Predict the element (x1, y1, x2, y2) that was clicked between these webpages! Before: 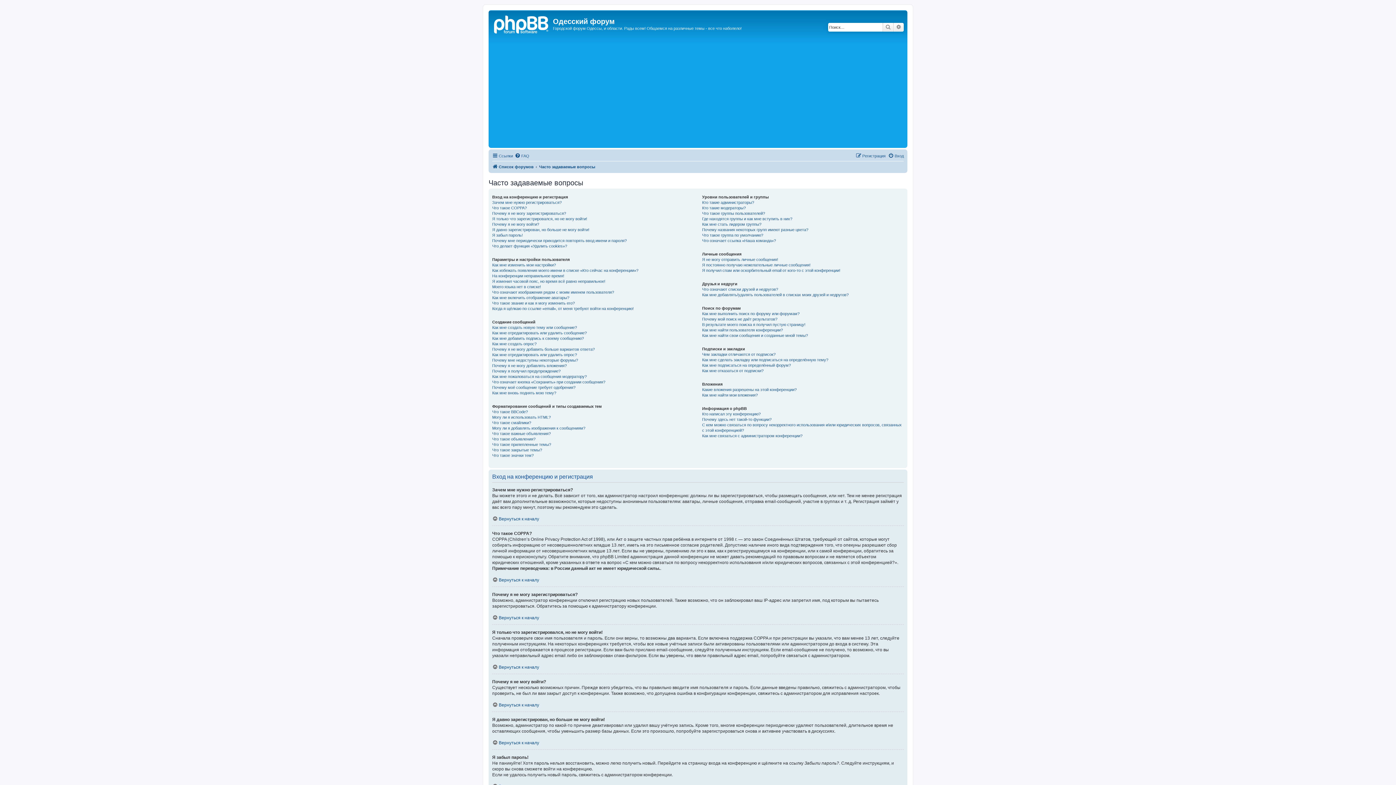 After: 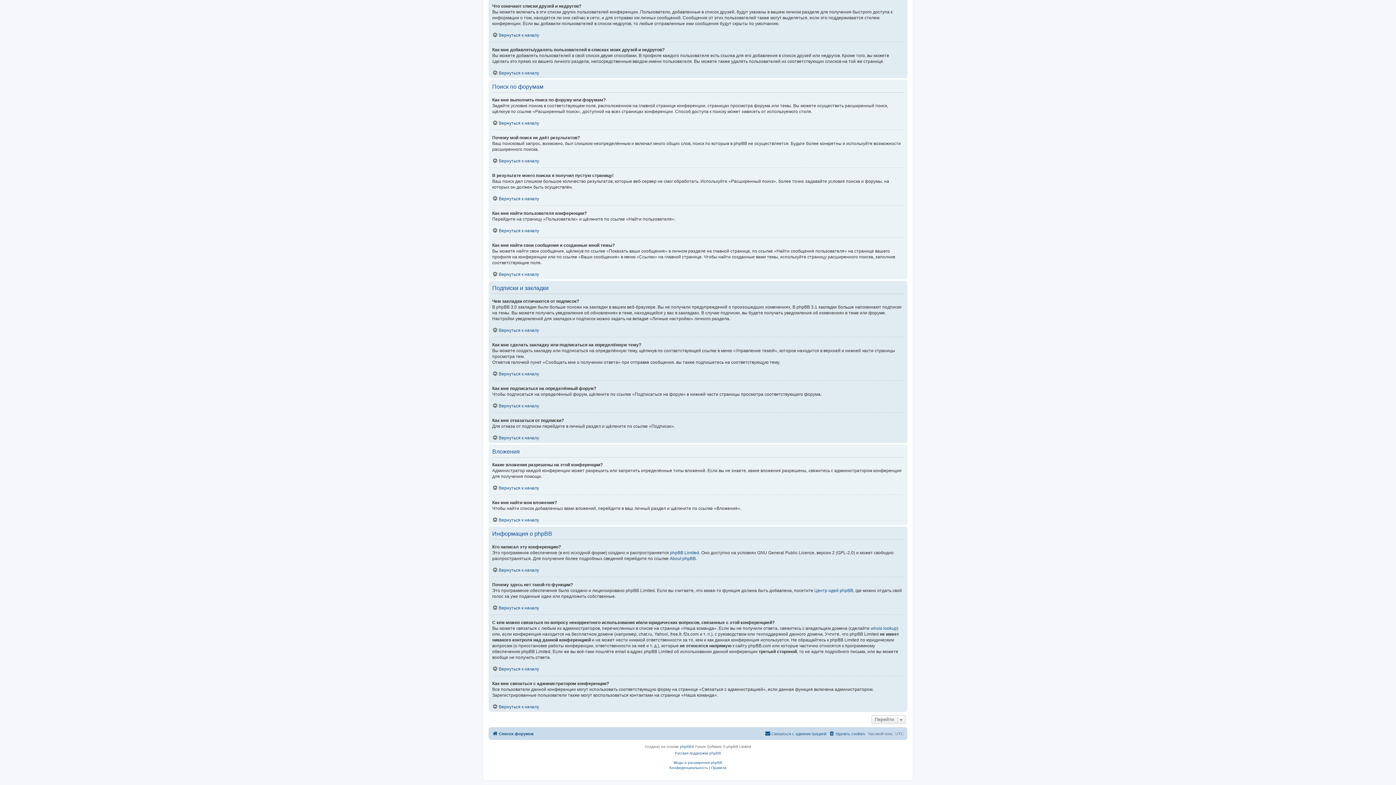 Action: bbox: (702, 332, 808, 338) label: Как мне найти свои сообщения и созданные мной темы?